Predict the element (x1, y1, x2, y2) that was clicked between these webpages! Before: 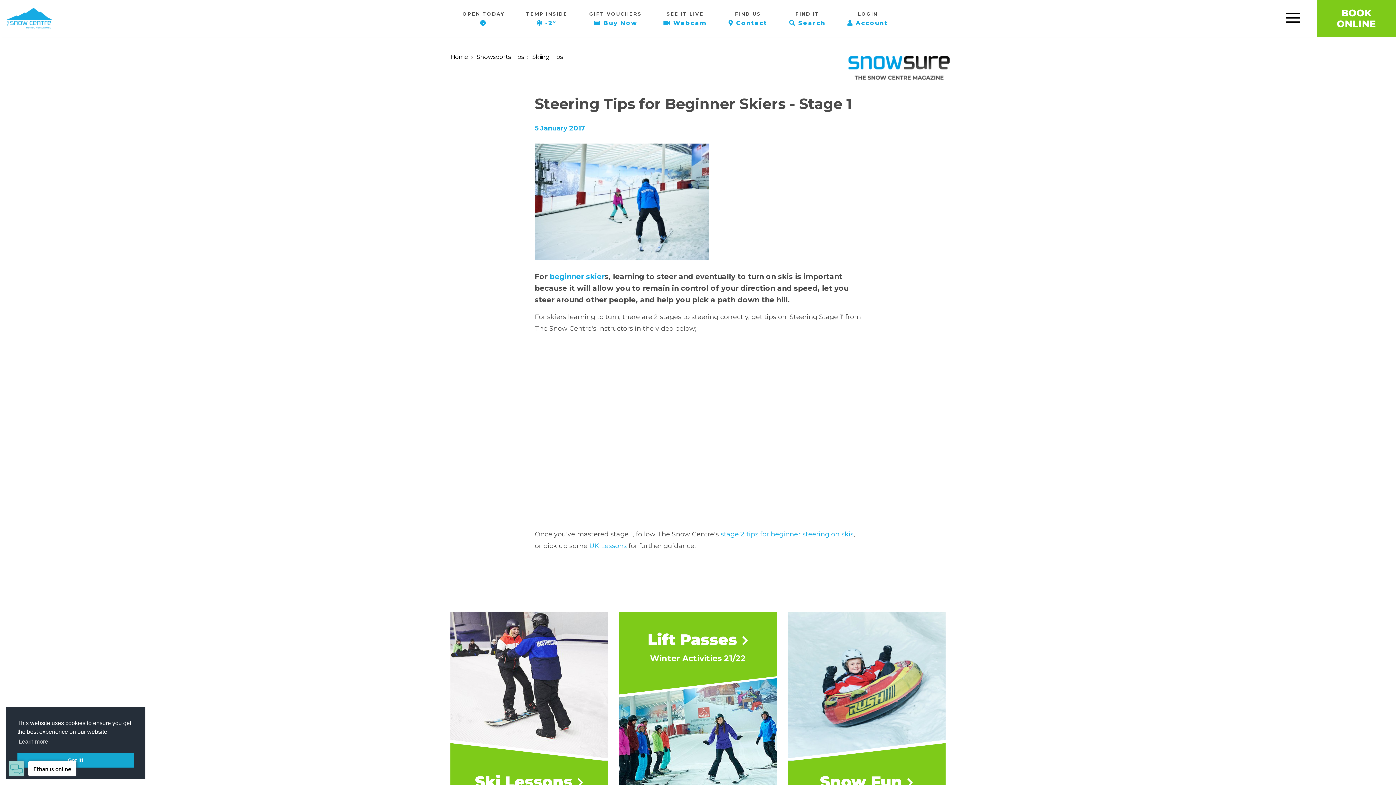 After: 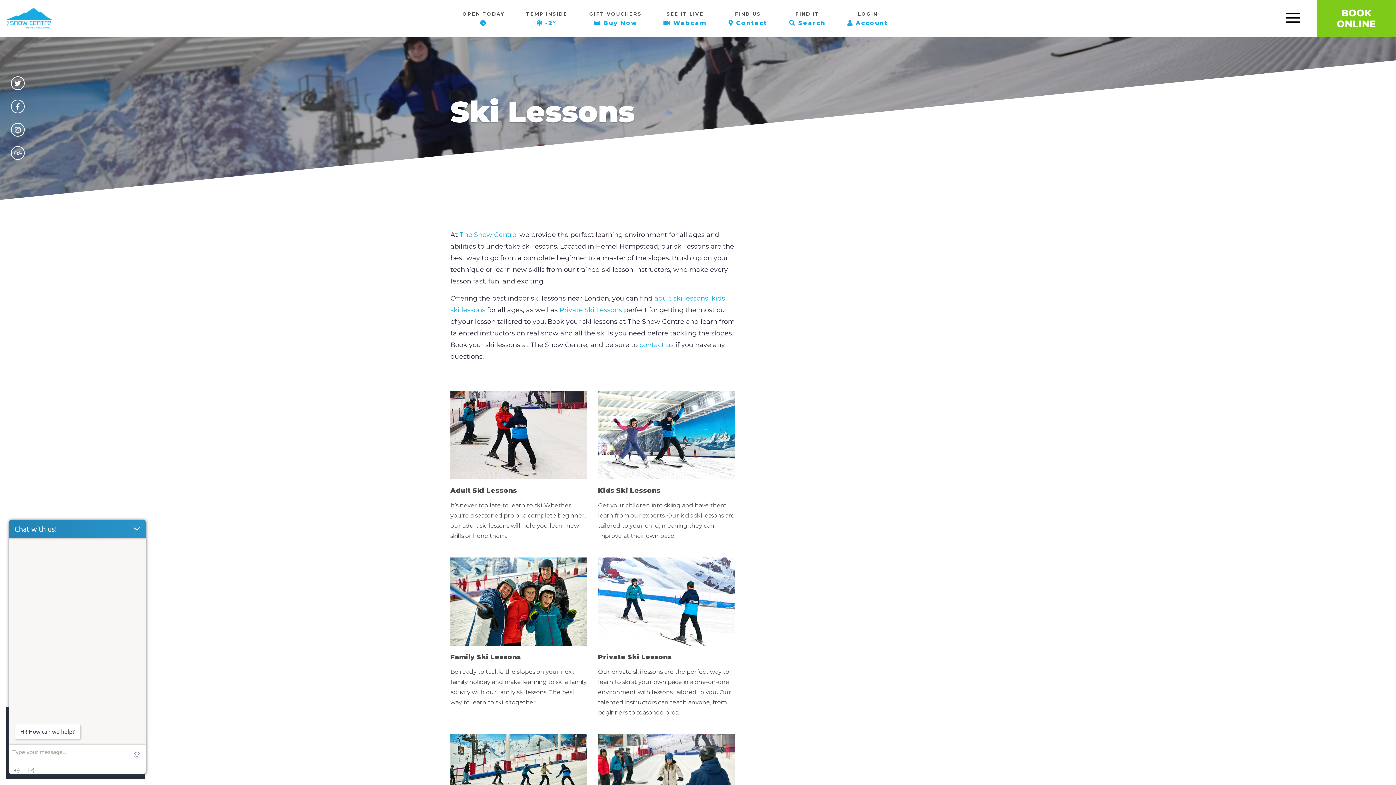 Action: label: Ski Lessons 

Available for 3 years+ bbox: (450, 611, 608, 826)